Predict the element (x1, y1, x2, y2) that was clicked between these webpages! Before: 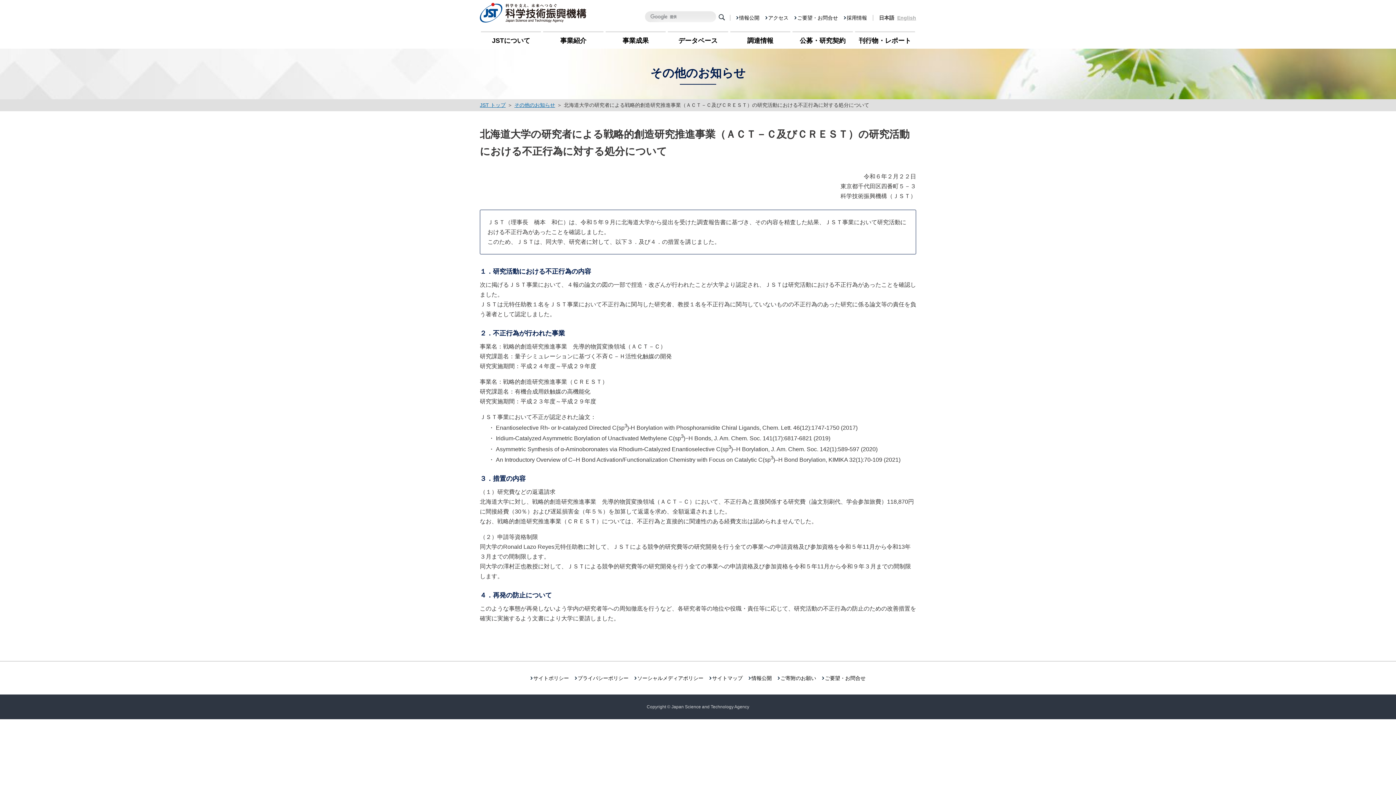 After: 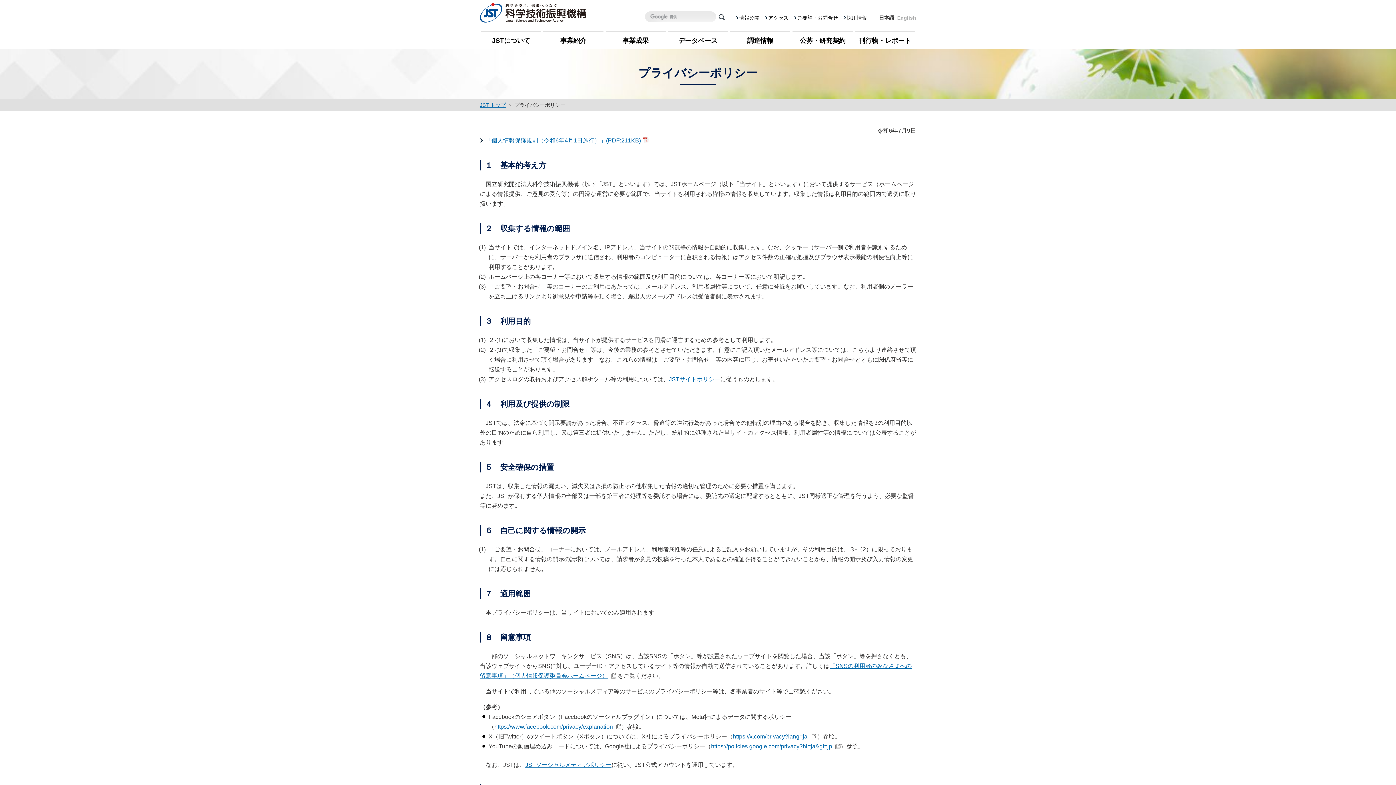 Action: label: プライバシーポリシー bbox: (574, 675, 628, 681)